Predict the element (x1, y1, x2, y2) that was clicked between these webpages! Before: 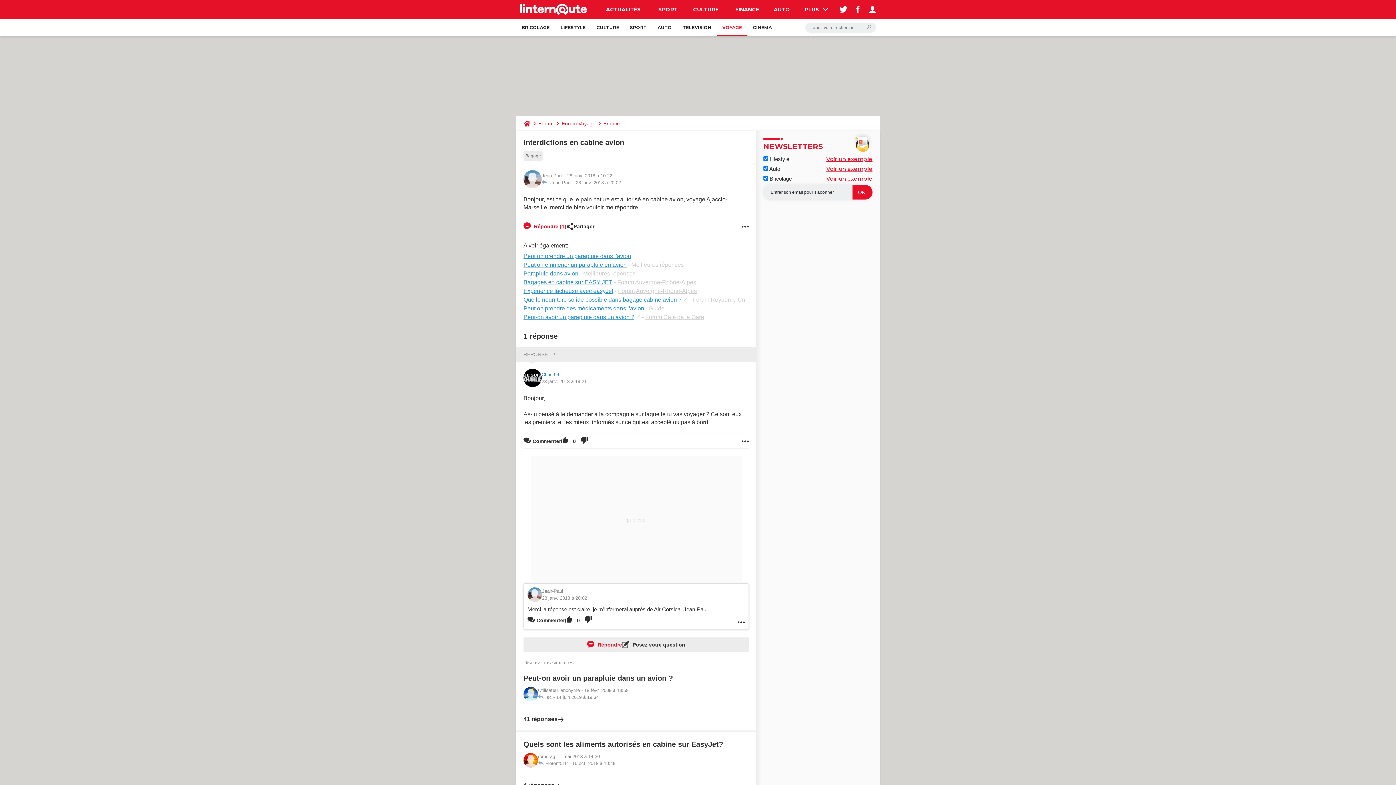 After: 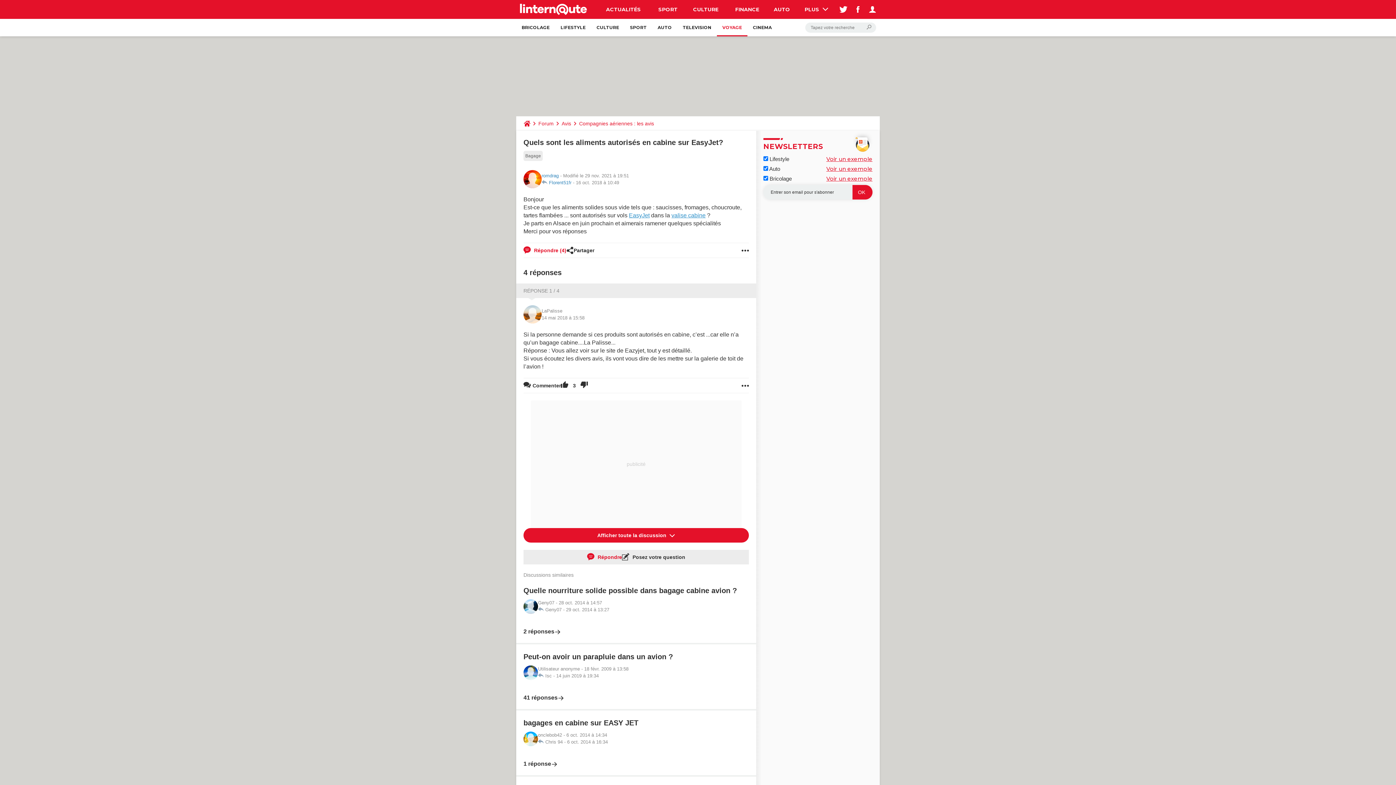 Action: bbox: (523, 739, 749, 789) label: Quels sont les aliments autorisés en cabine sur EasyJet?
romdrag - 1 mai 2018 à 14:30
 Florent51fr - 16 oct. 2018 à 10:49

4 réponses